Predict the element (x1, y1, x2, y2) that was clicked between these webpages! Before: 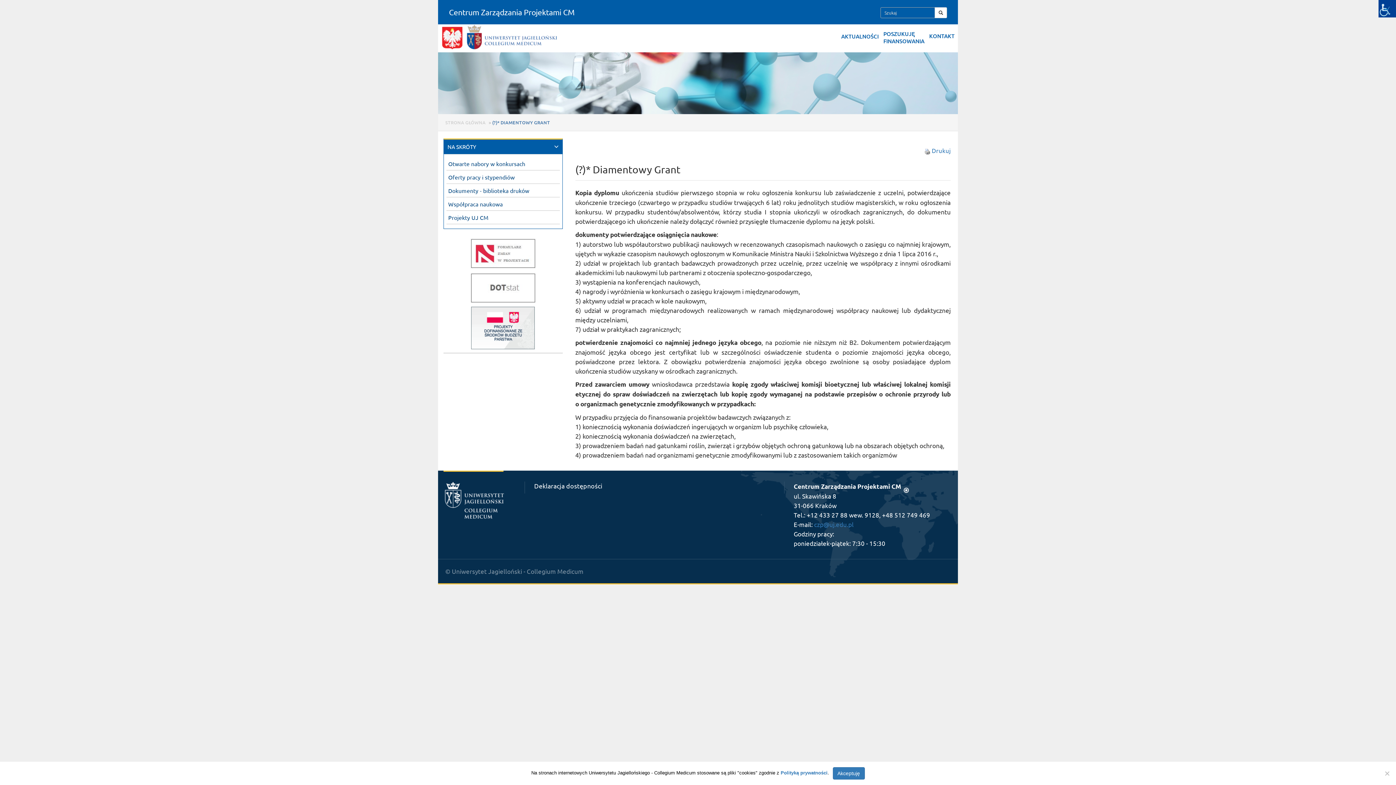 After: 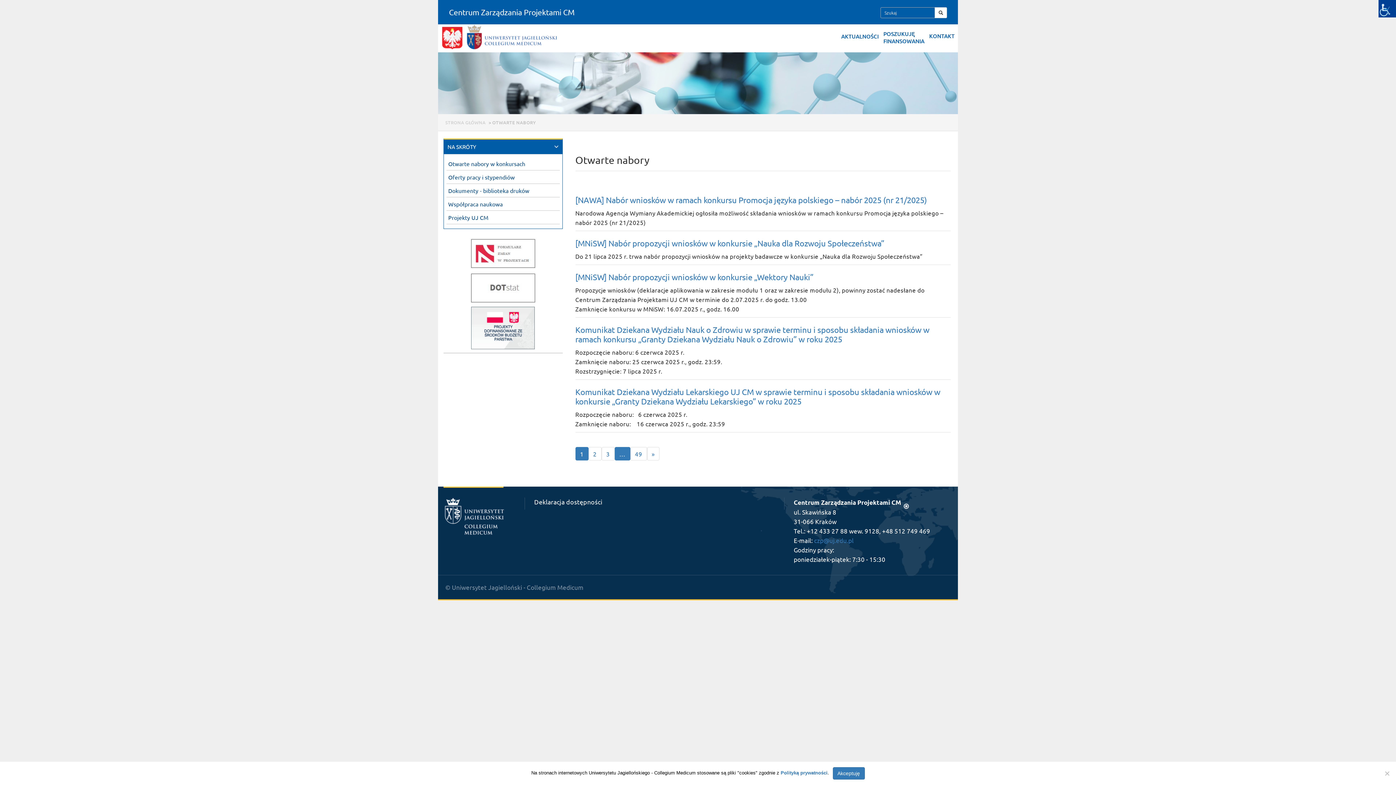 Action: label: Otwarte nabory w konkursach bbox: (446, 157, 559, 170)